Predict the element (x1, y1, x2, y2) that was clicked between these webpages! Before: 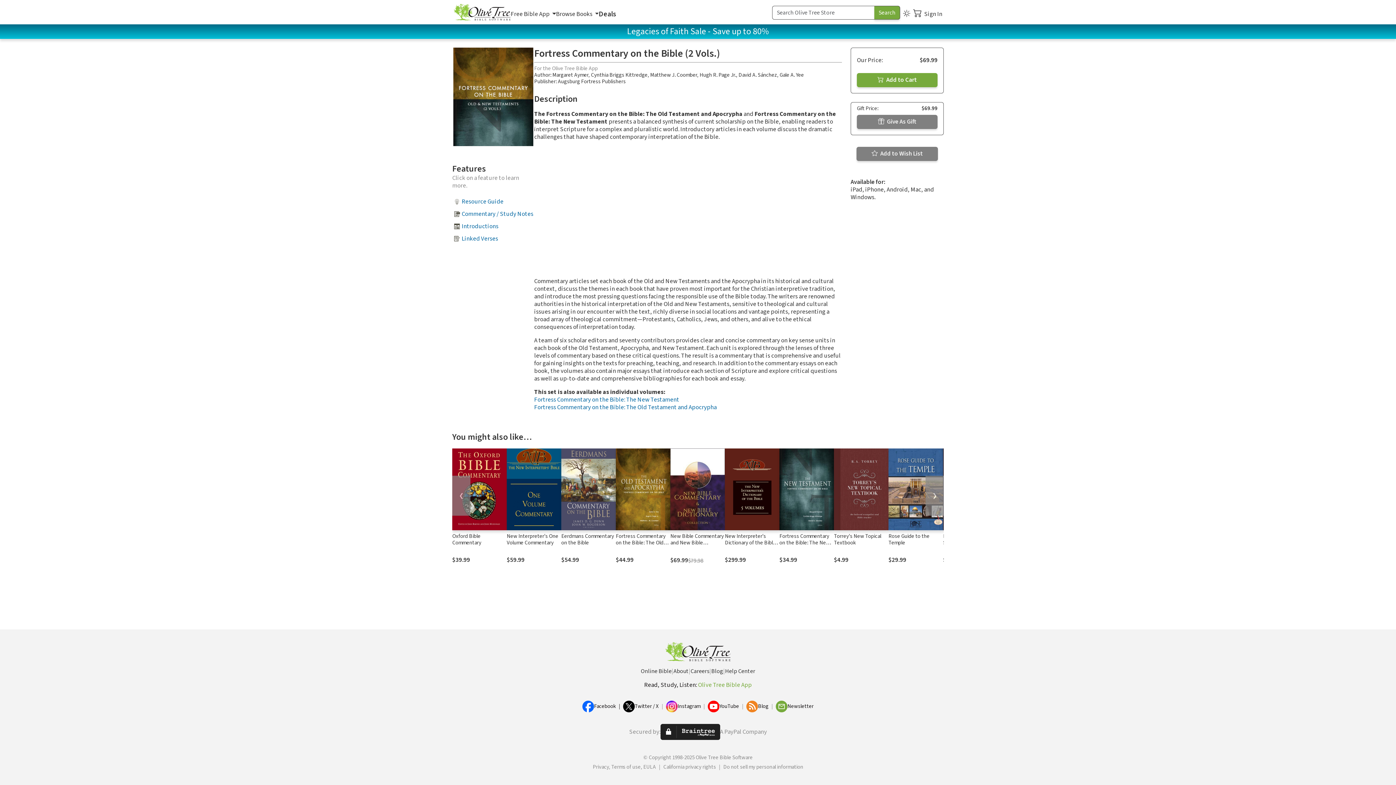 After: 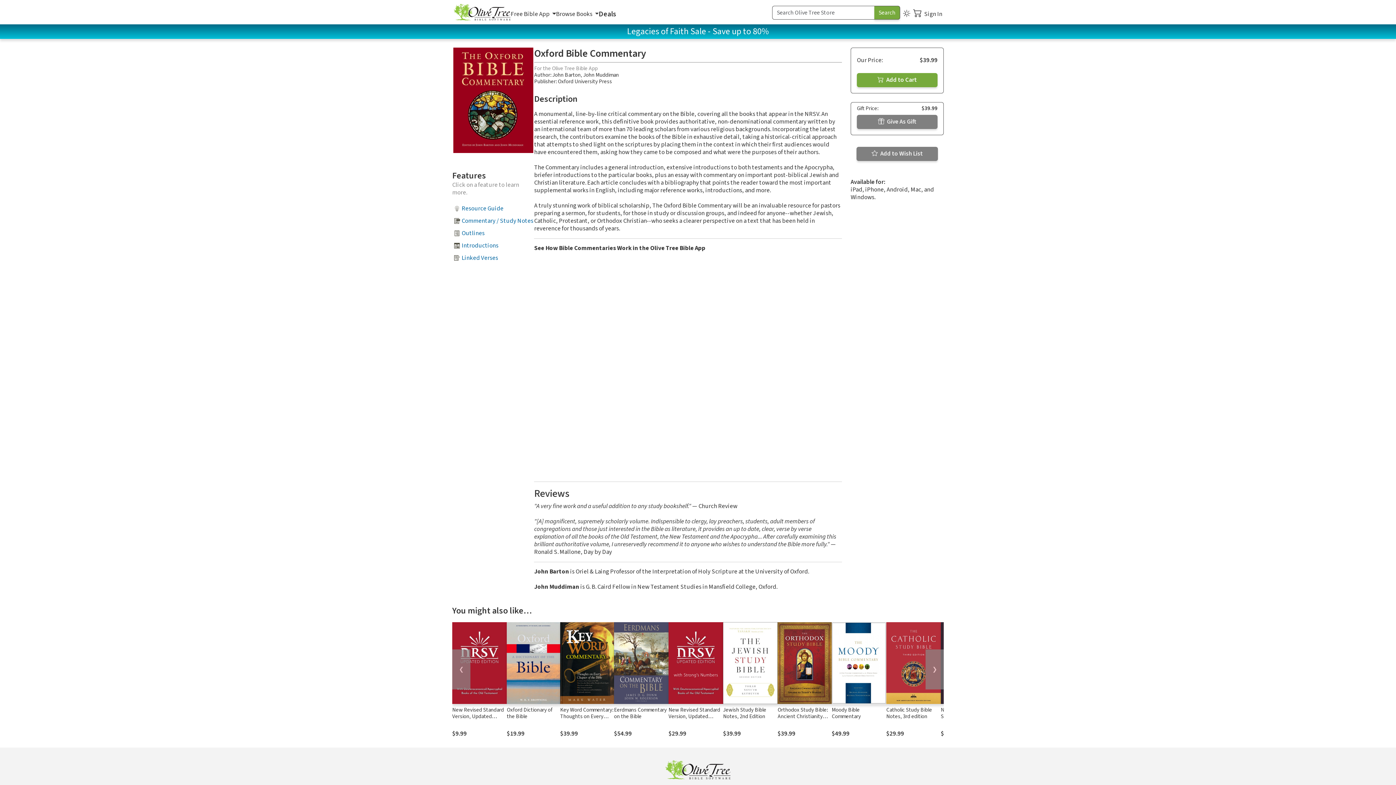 Action: bbox: (452, 448, 506, 530)